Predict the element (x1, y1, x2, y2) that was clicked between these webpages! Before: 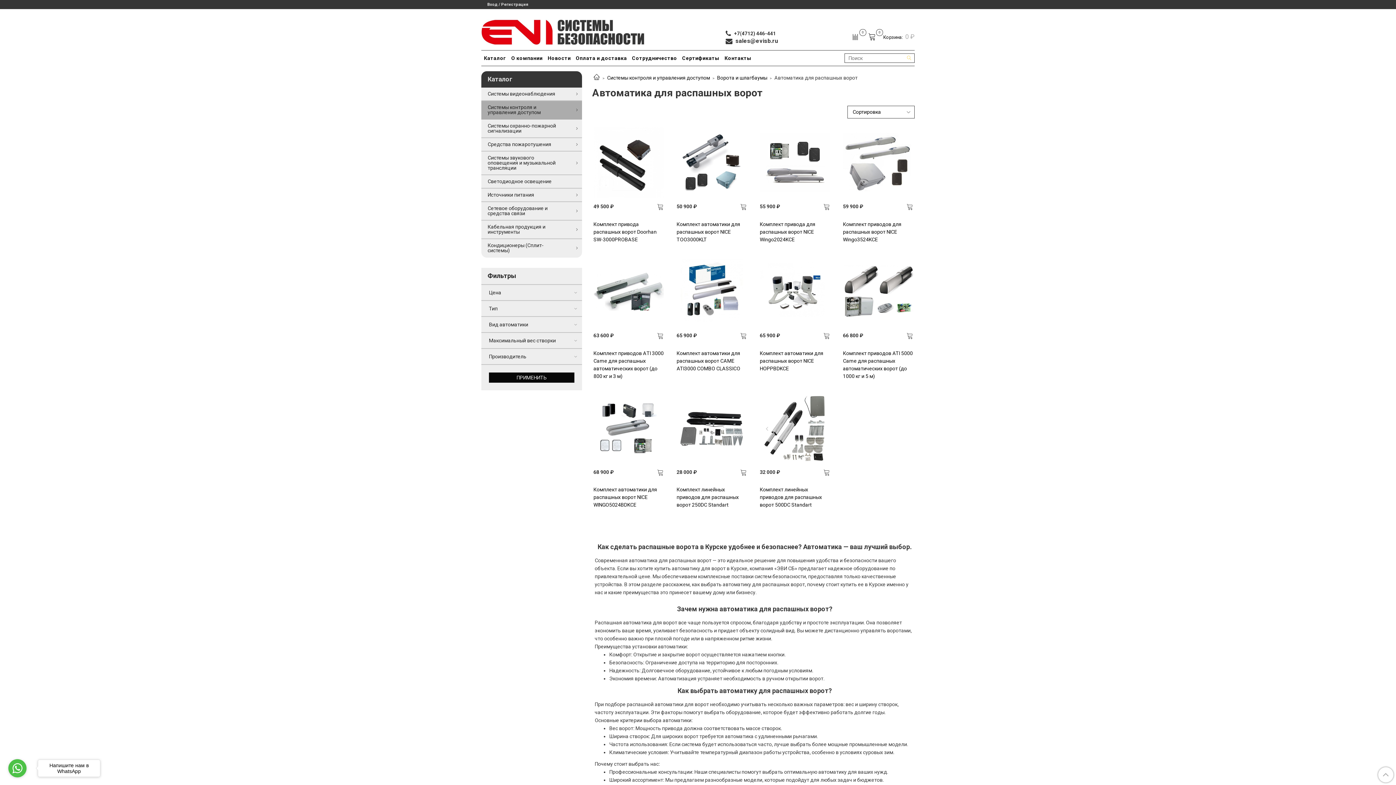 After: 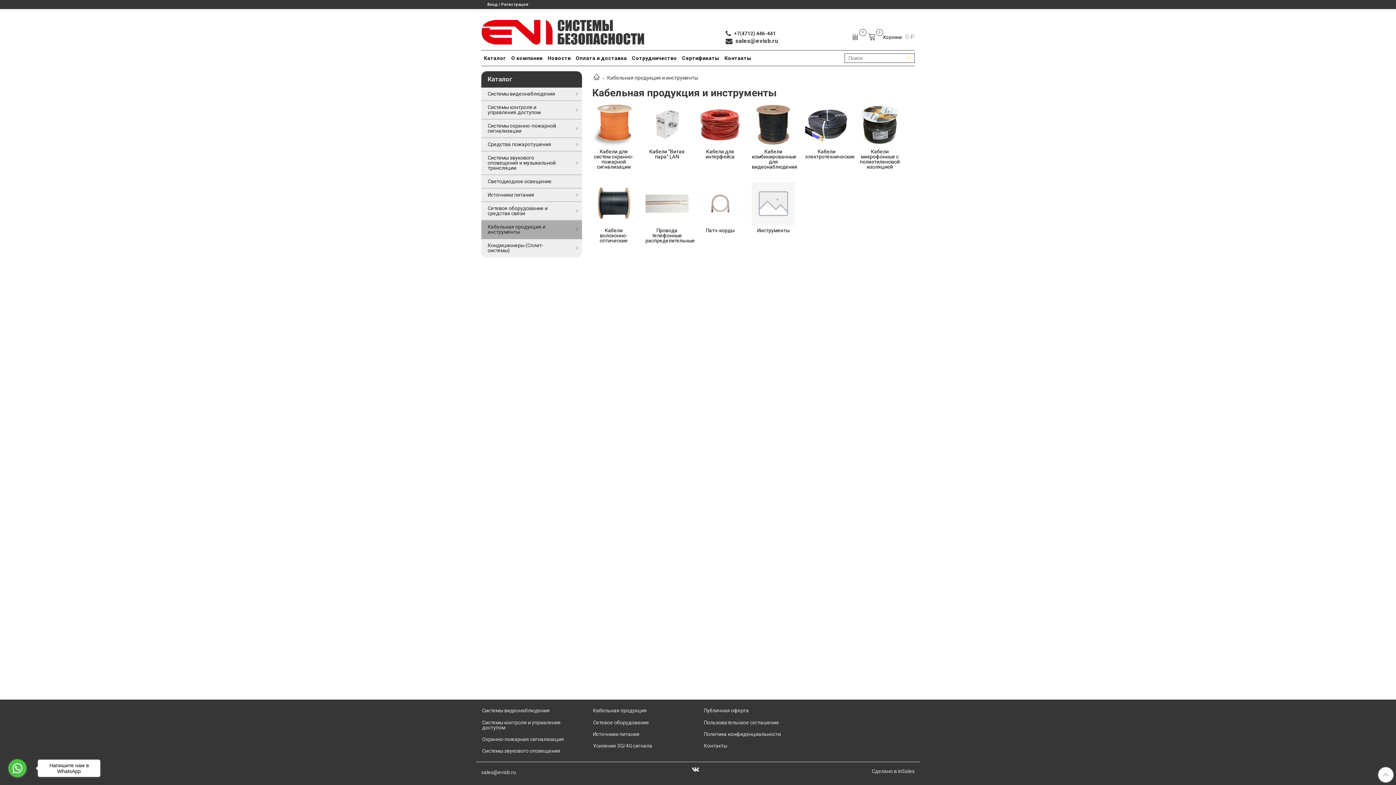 Action: label: Кабельная продукция и инструменты bbox: (481, 220, 572, 238)